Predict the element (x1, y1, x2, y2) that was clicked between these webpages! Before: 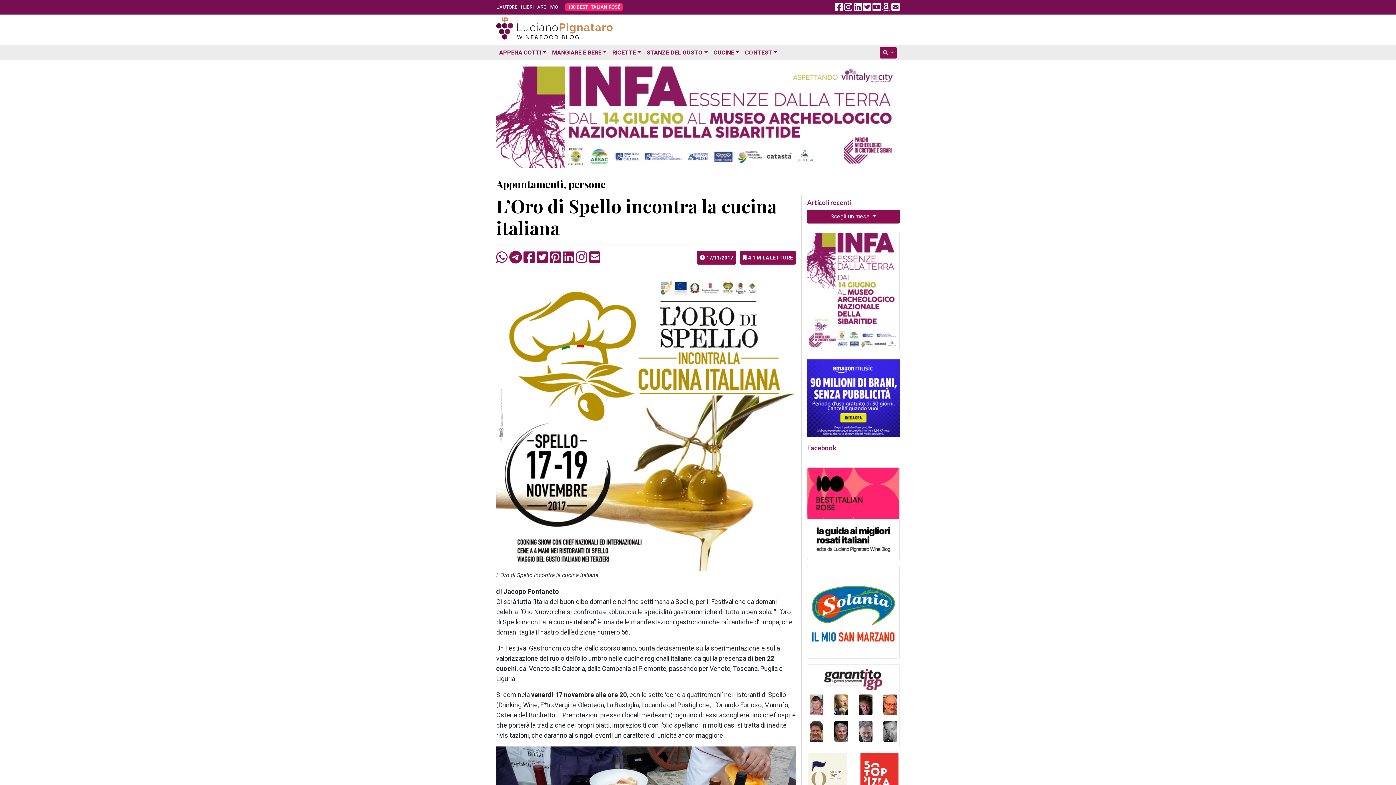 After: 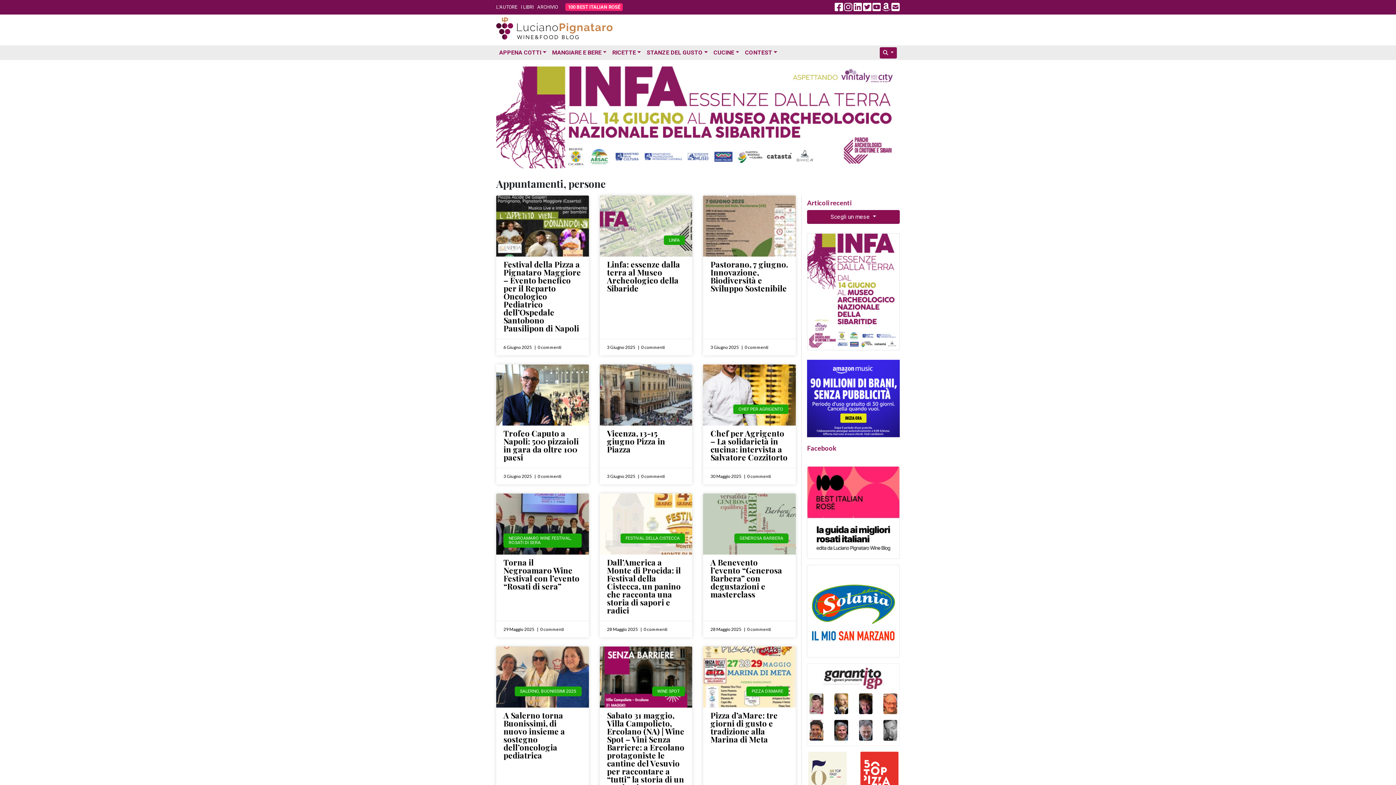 Action: label: Appuntamenti, persone bbox: (496, 177, 605, 190)